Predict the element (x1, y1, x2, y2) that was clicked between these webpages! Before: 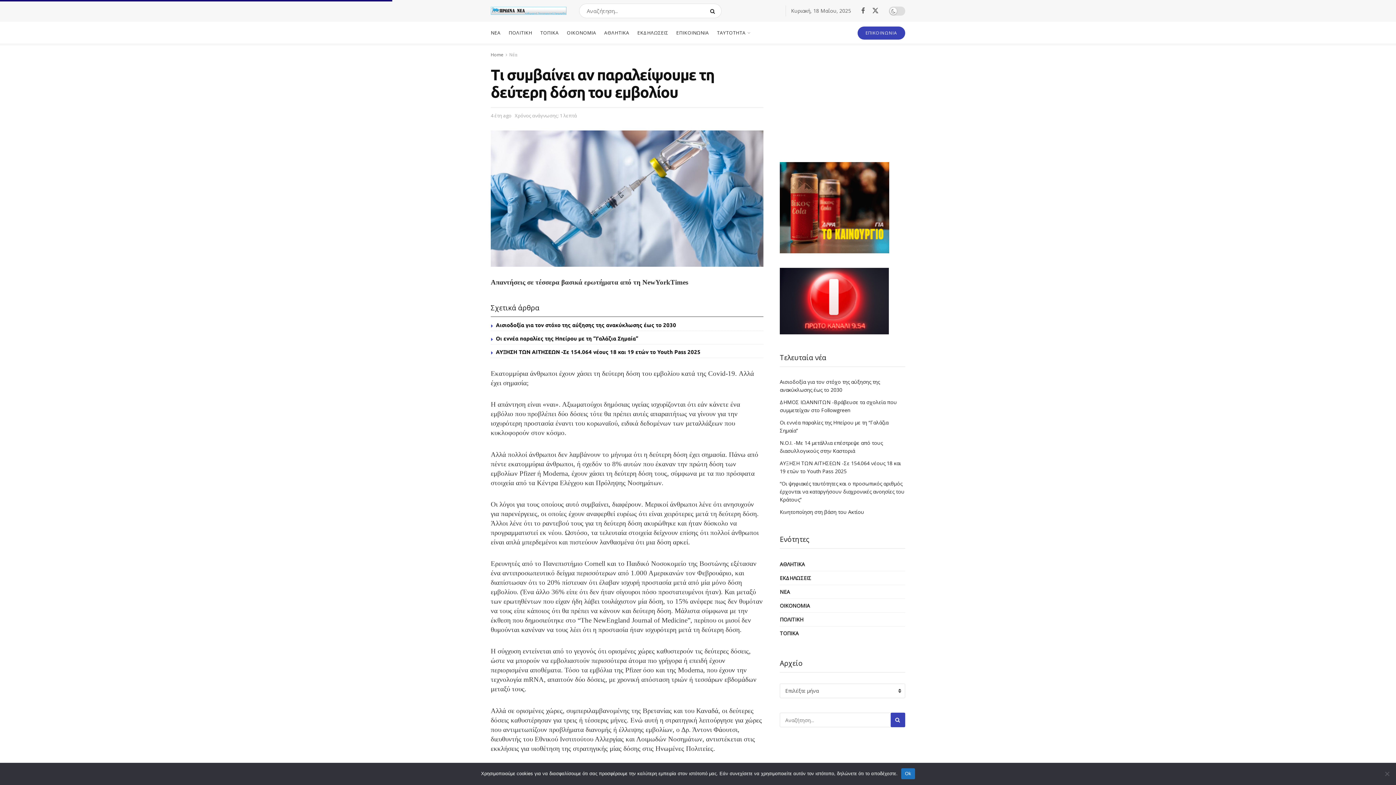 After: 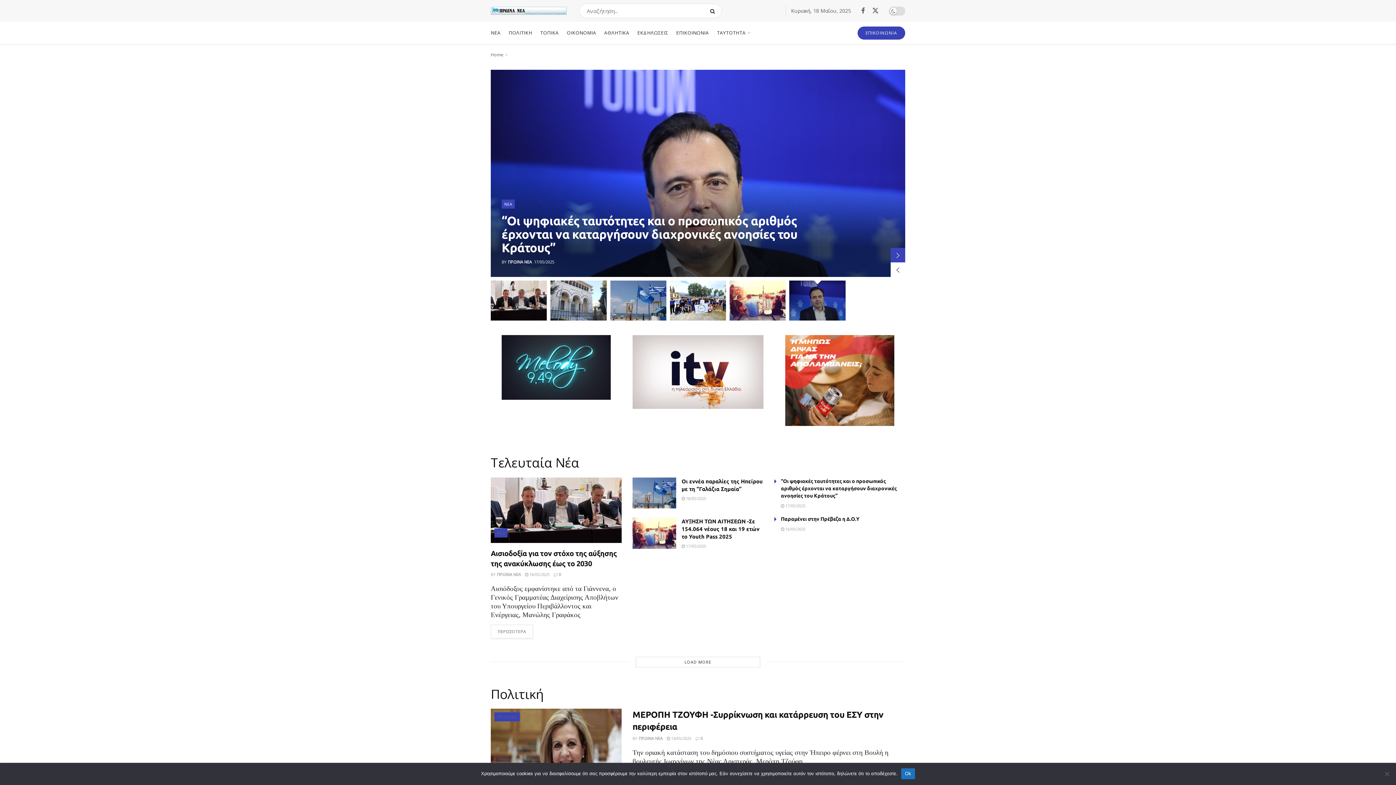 Action: bbox: (490, 6, 566, 15)